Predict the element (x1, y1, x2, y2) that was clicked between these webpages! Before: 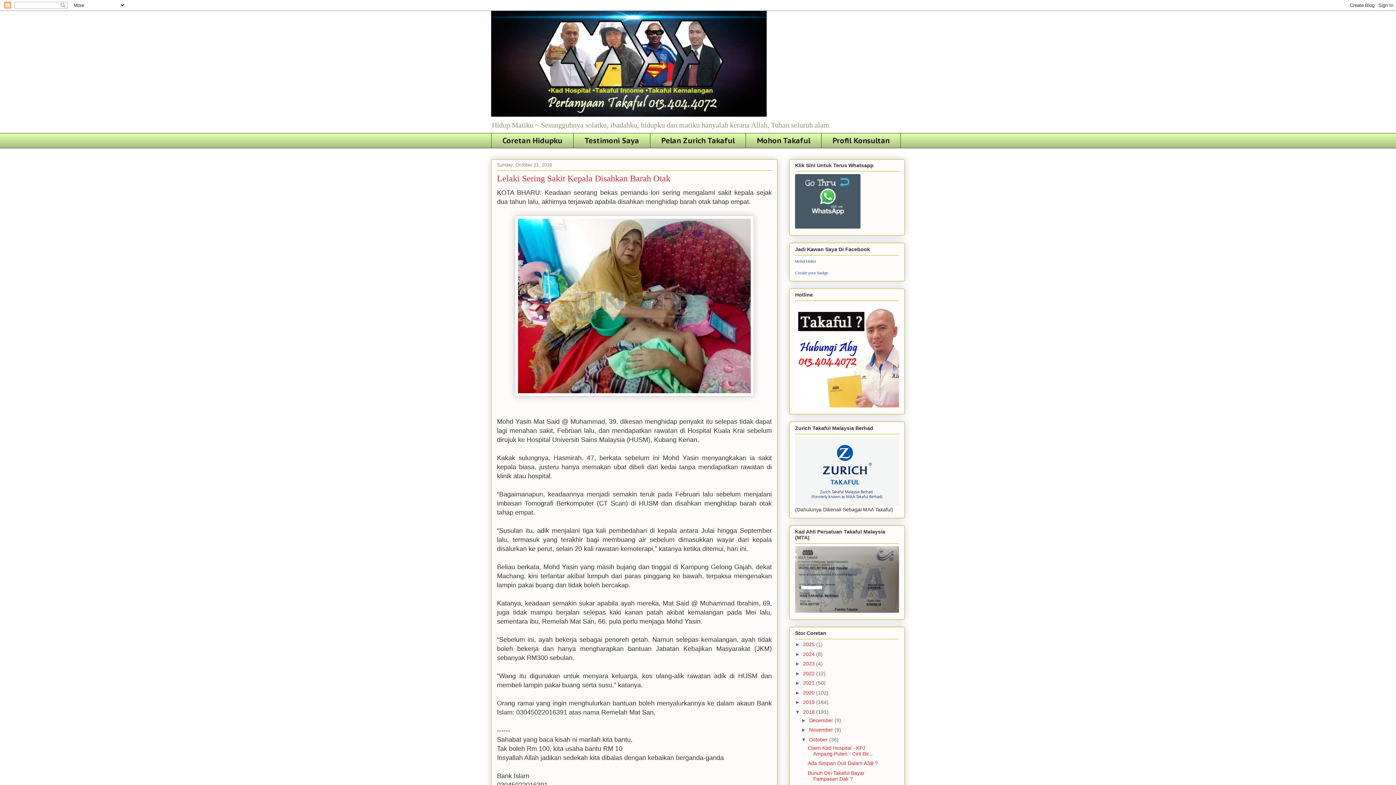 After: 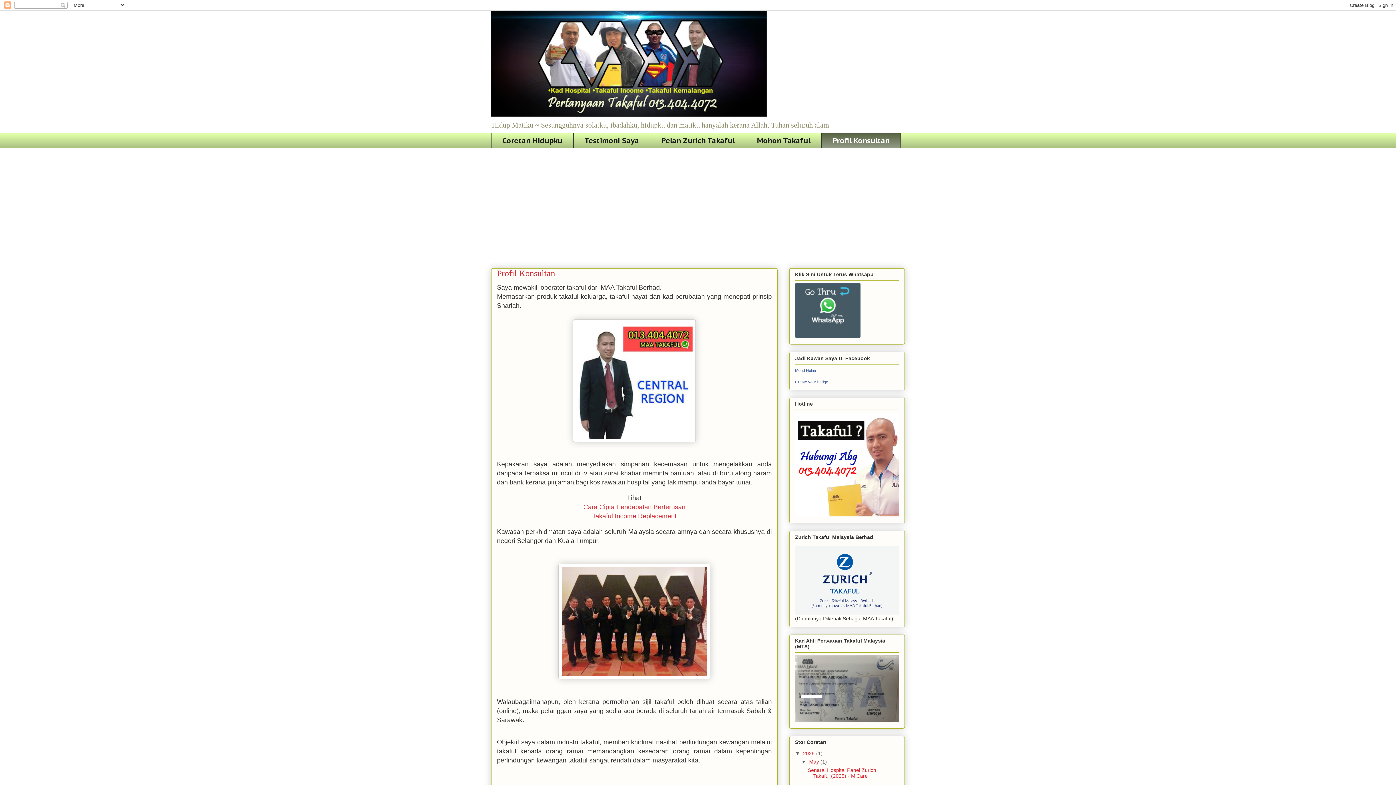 Action: bbox: (821, 133, 901, 148) label: Profil Konsultan